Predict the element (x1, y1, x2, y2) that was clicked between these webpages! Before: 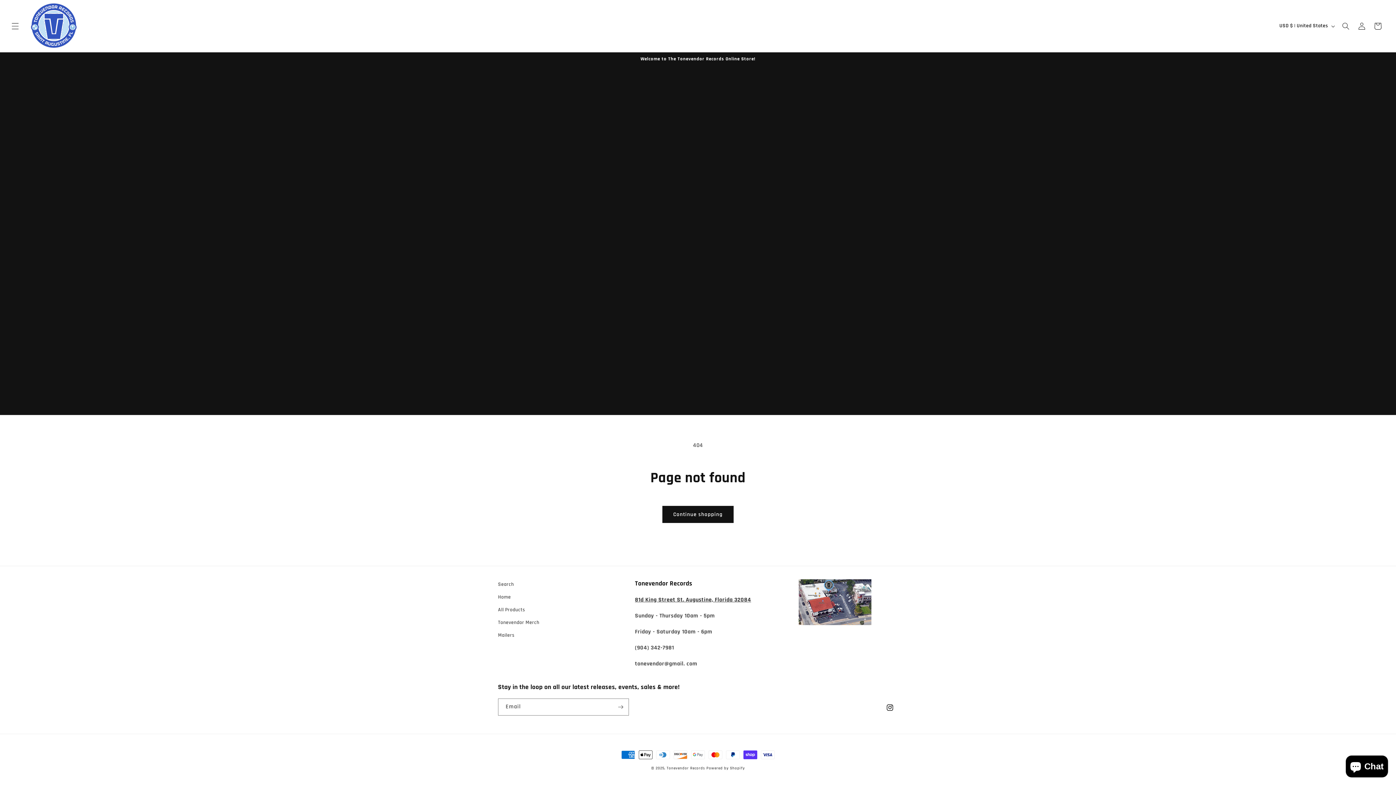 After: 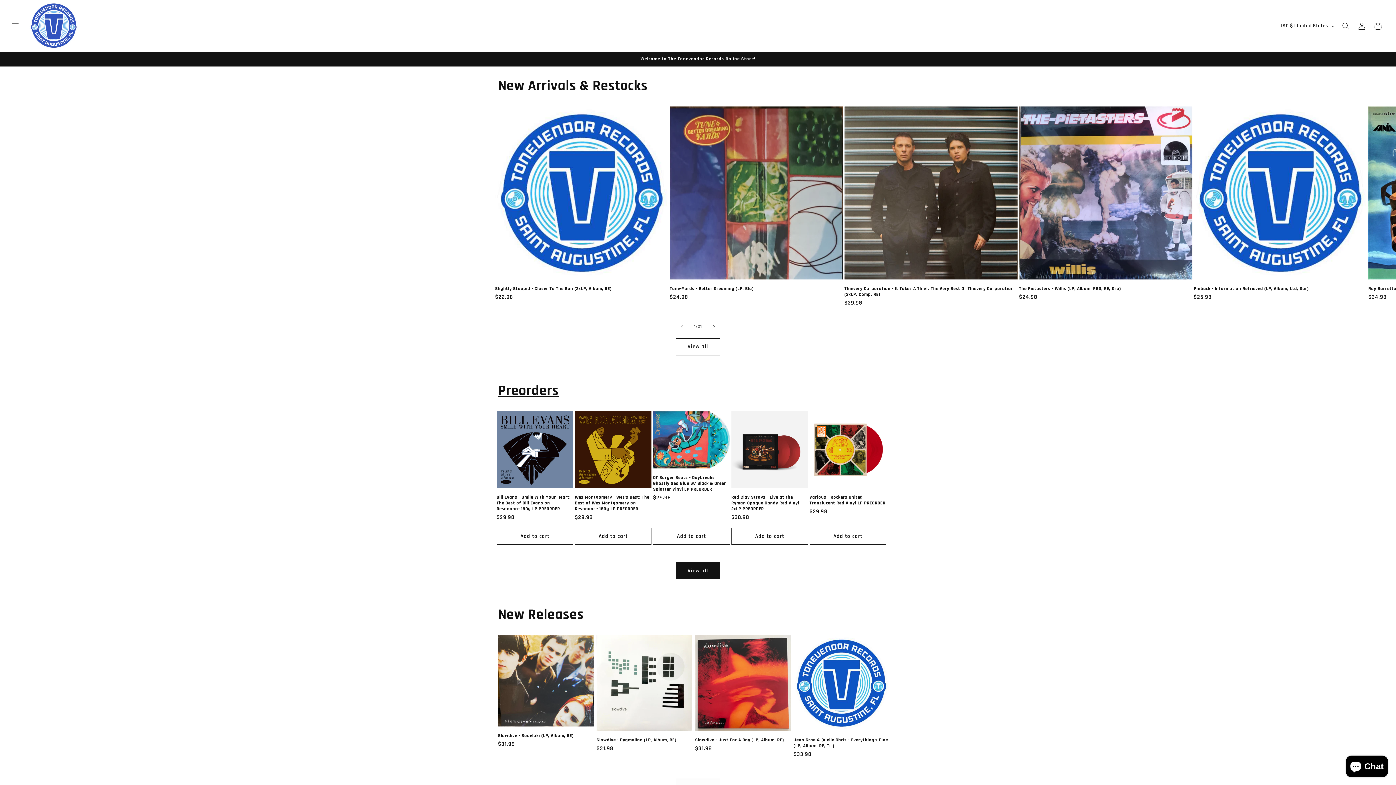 Action: bbox: (24, 0, 84, 52)